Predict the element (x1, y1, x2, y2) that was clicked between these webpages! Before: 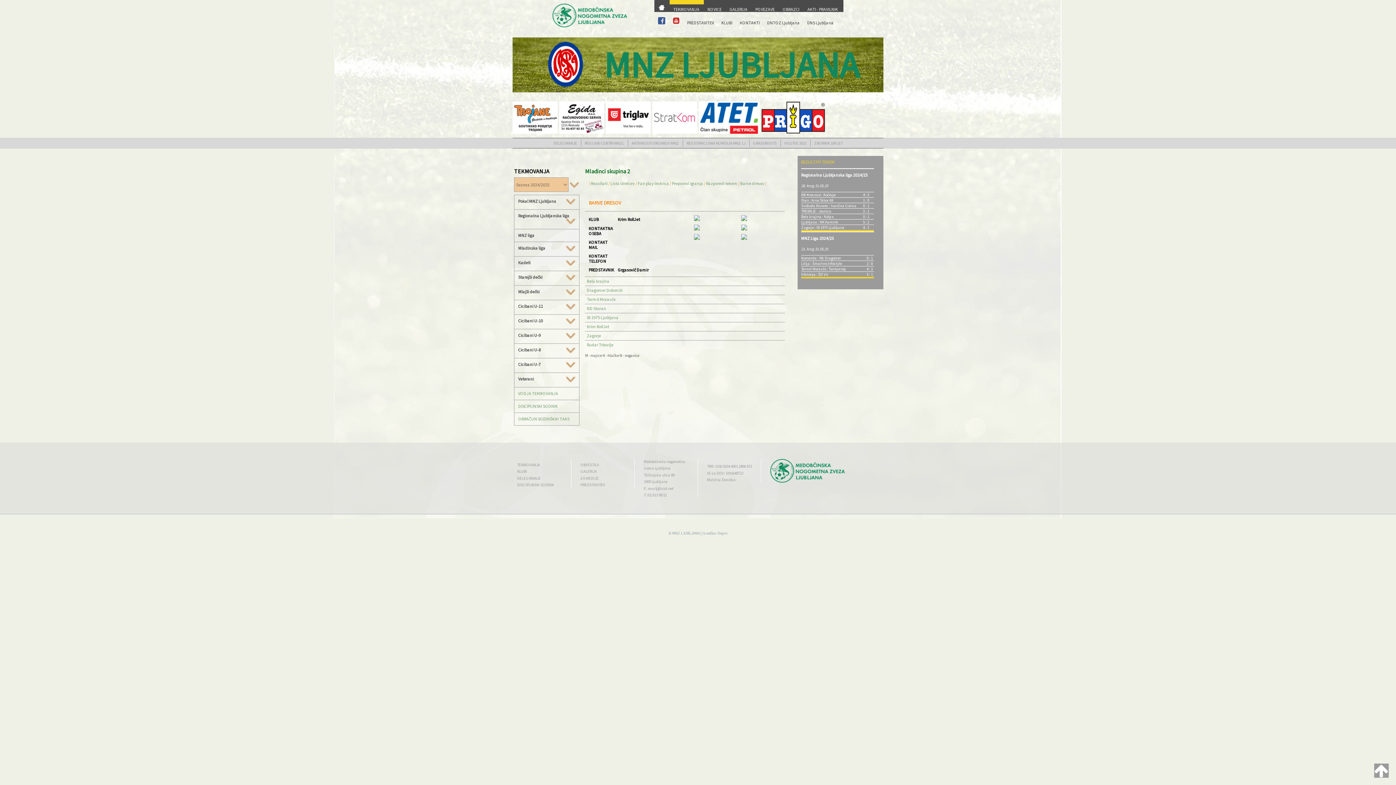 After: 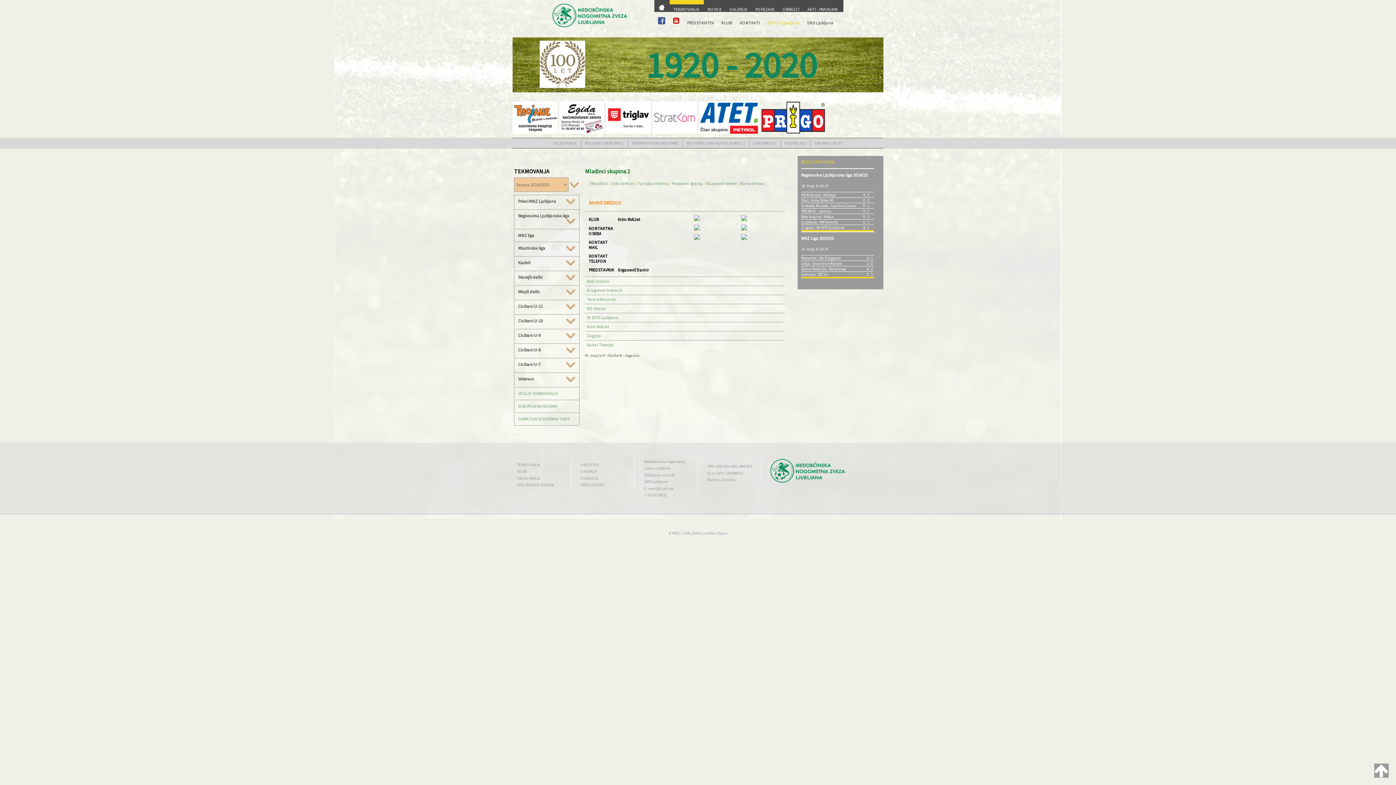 Action: bbox: (767, 20, 800, 25) label: DNTOZ Ljubljana